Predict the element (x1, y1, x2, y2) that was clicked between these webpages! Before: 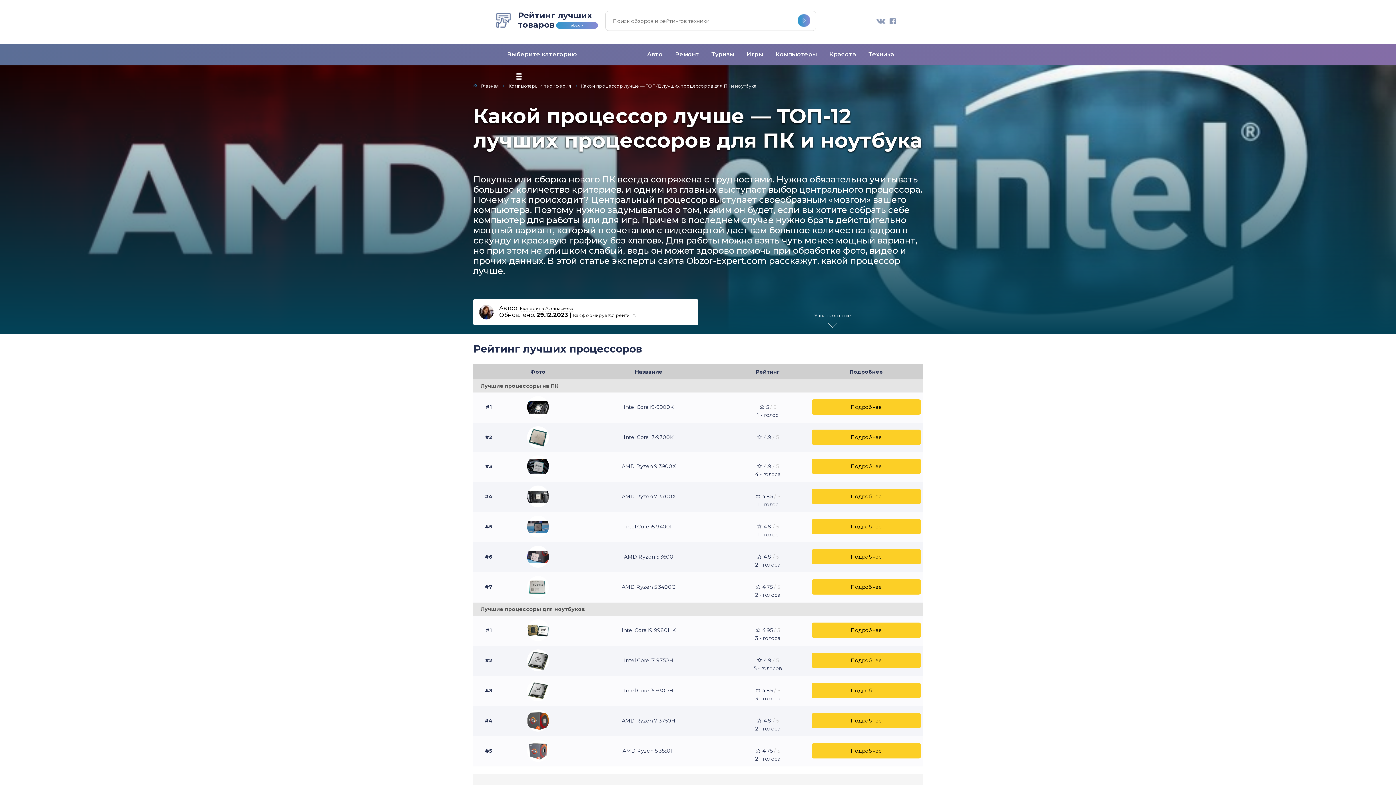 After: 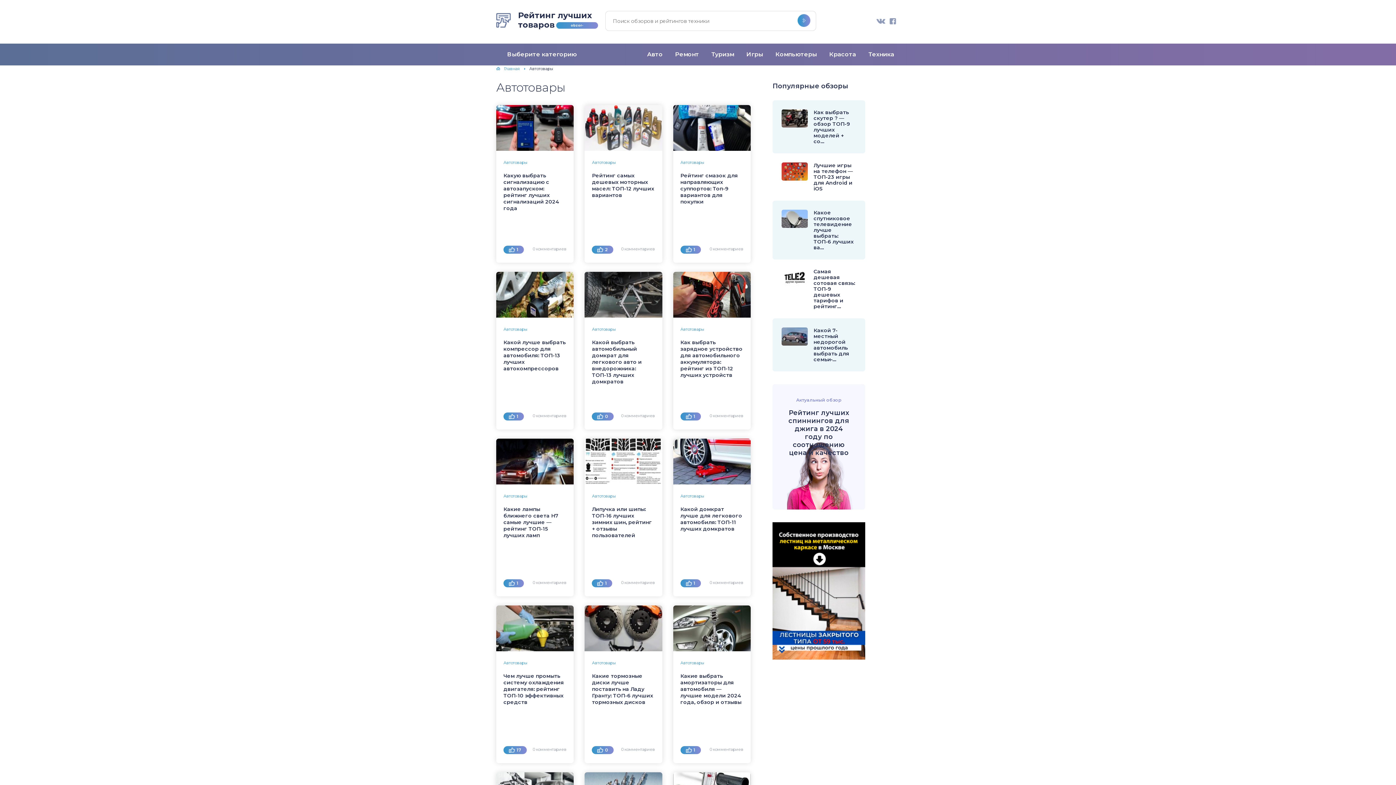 Action: bbox: (641, 43, 668, 65) label: Авто